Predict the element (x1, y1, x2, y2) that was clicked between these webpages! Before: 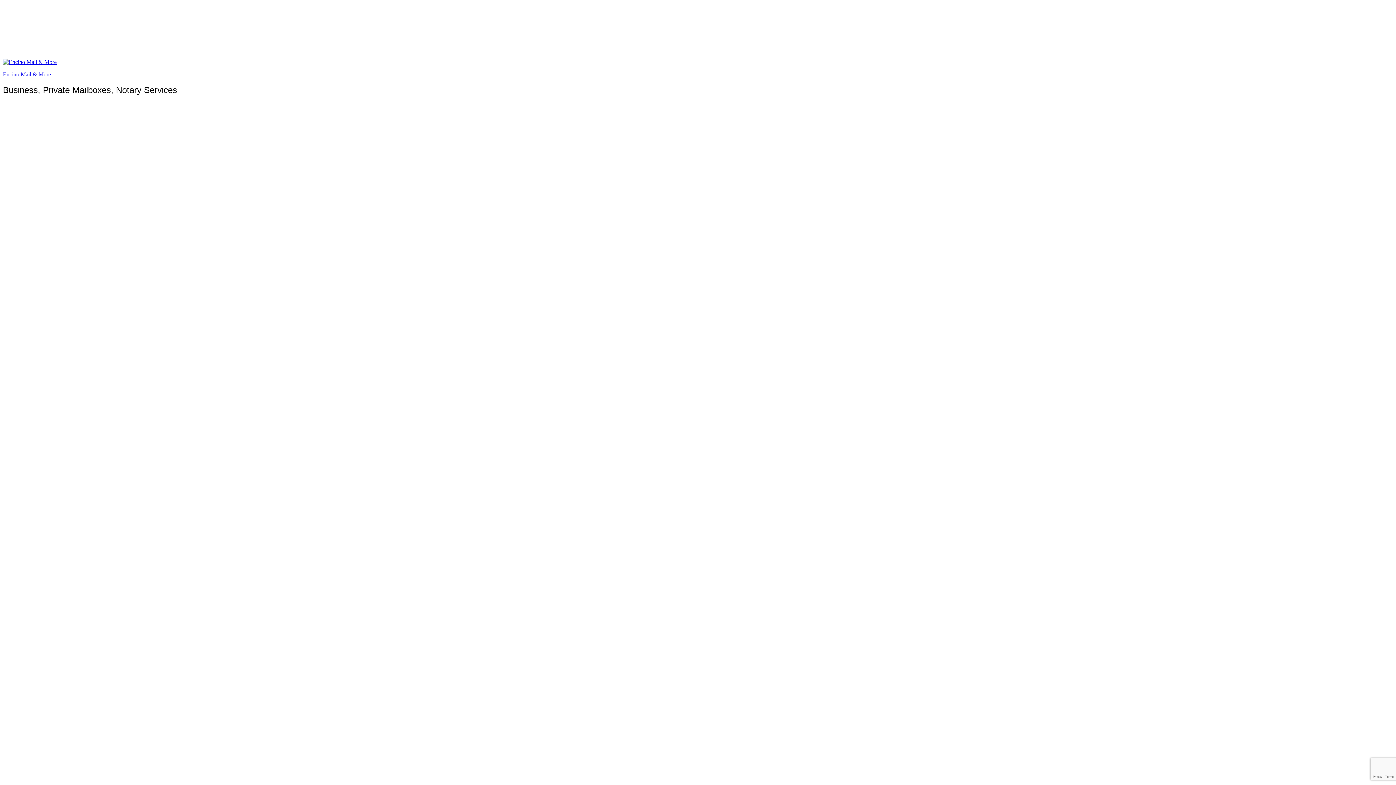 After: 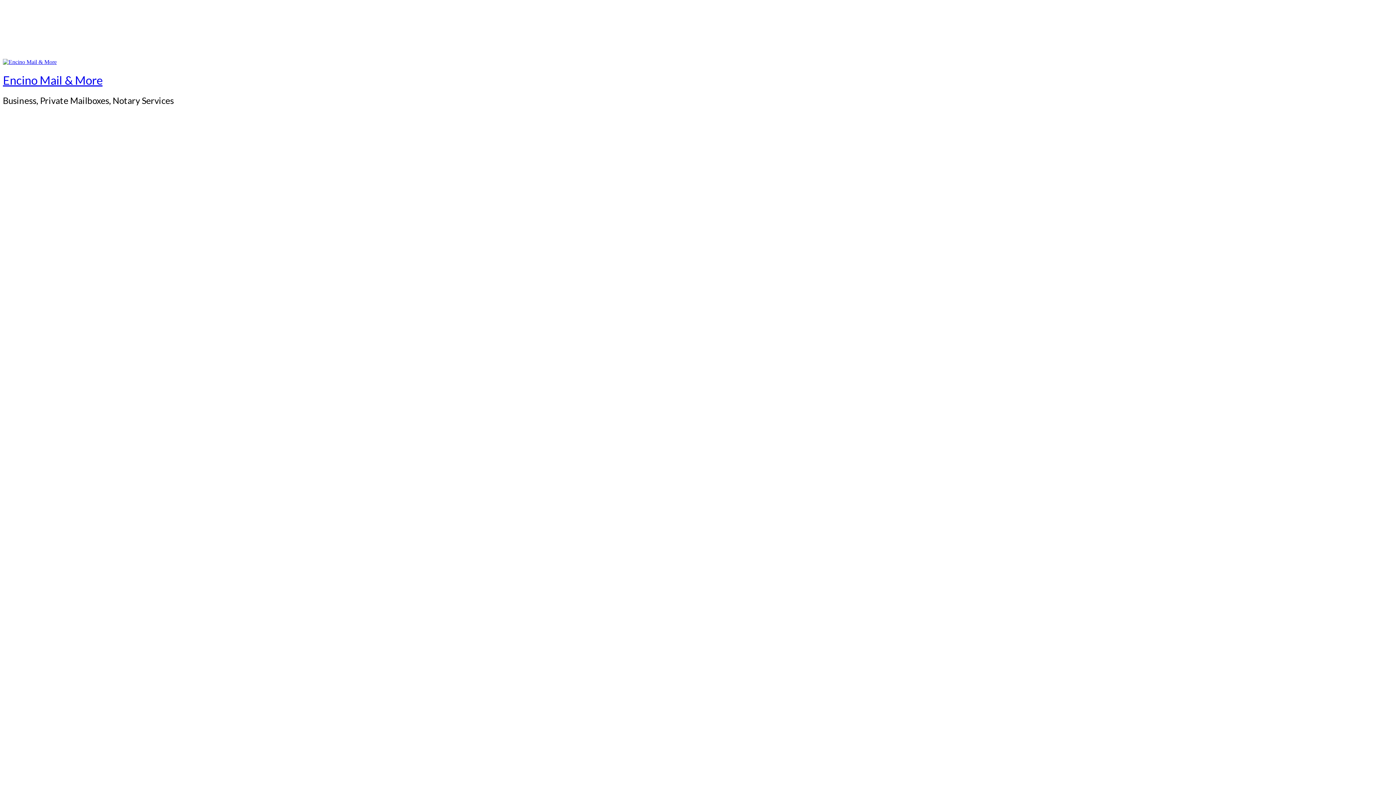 Action: bbox: (2, 71, 50, 77) label: Encino Mail & More